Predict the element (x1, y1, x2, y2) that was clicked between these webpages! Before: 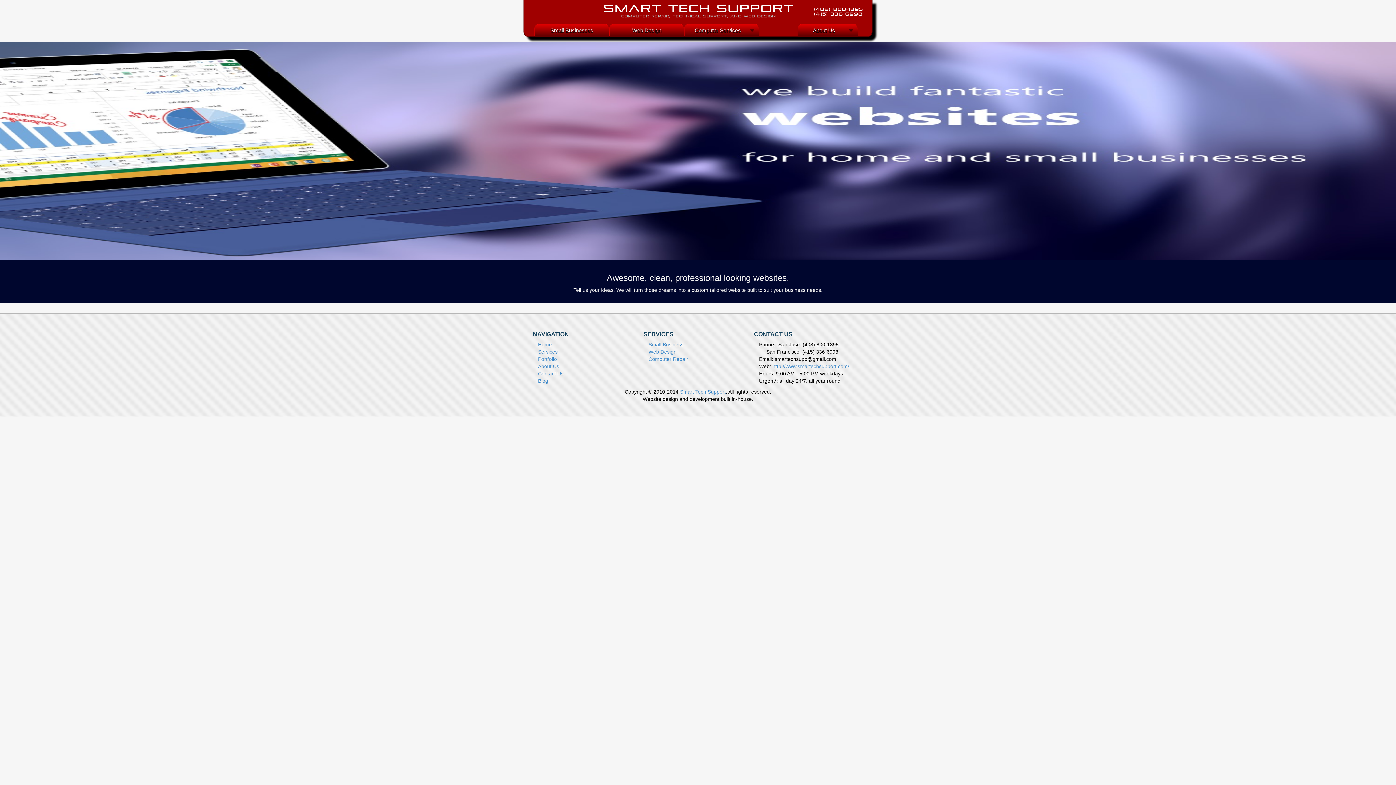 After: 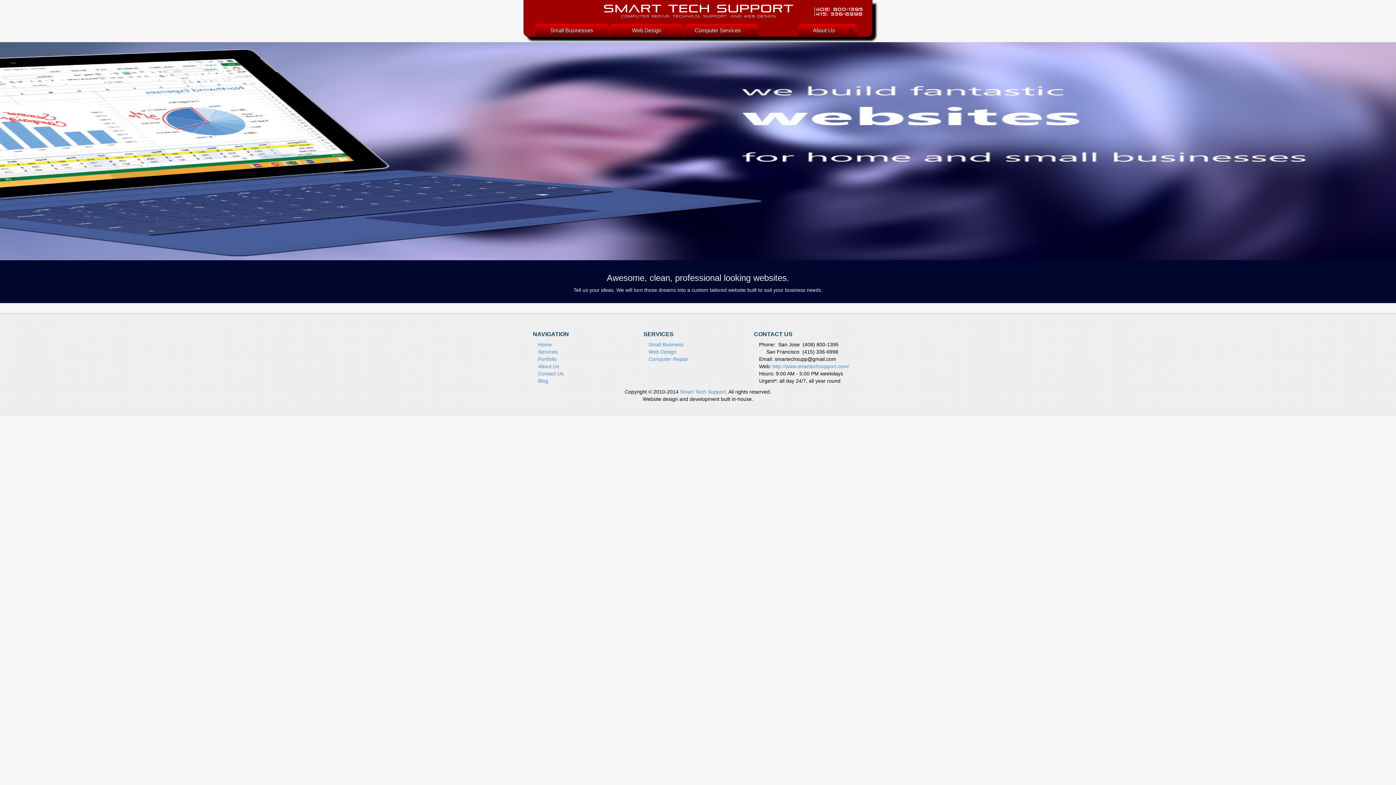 Action: bbox: (614, 26, 679, 34) label: Web Design